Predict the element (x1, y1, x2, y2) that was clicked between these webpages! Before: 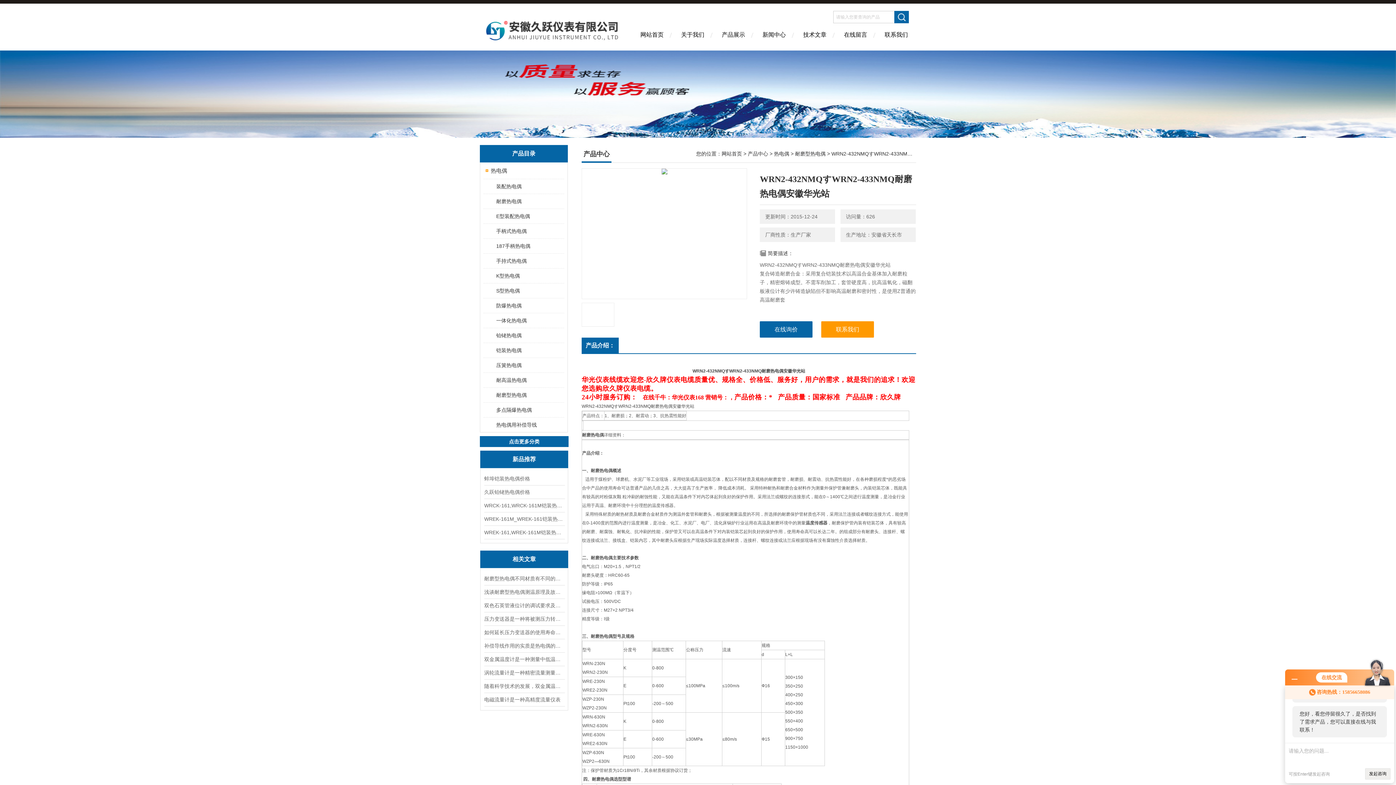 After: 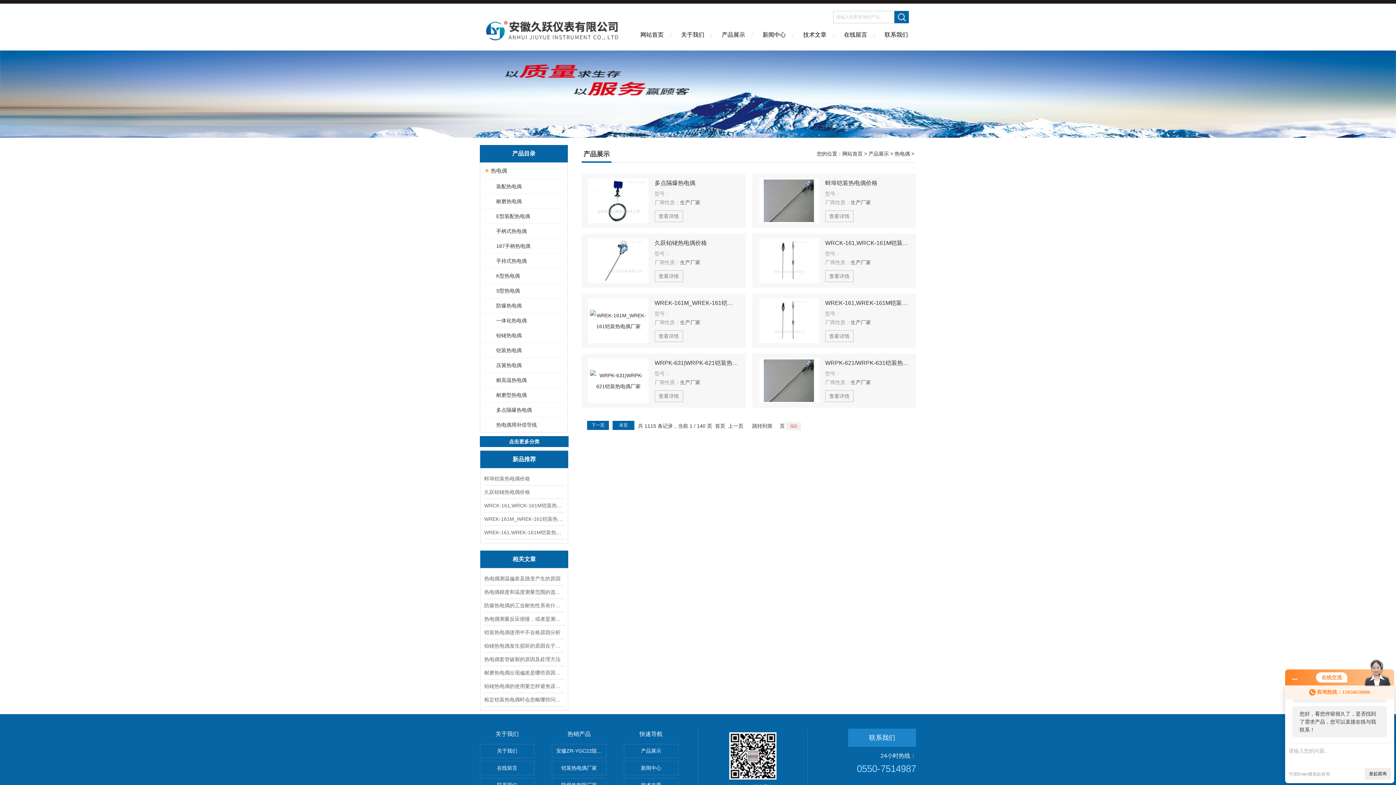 Action: bbox: (774, 150, 789, 156) label: 热电偶